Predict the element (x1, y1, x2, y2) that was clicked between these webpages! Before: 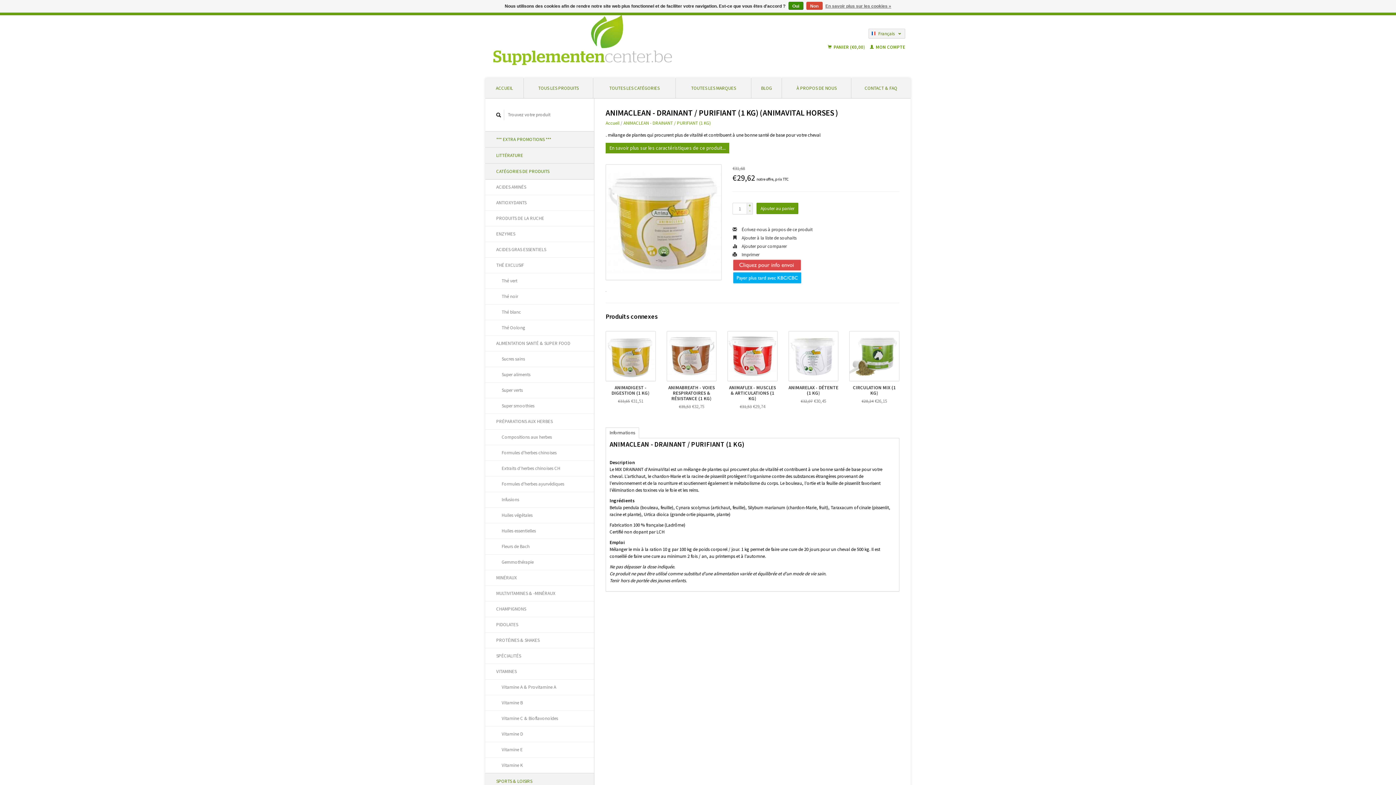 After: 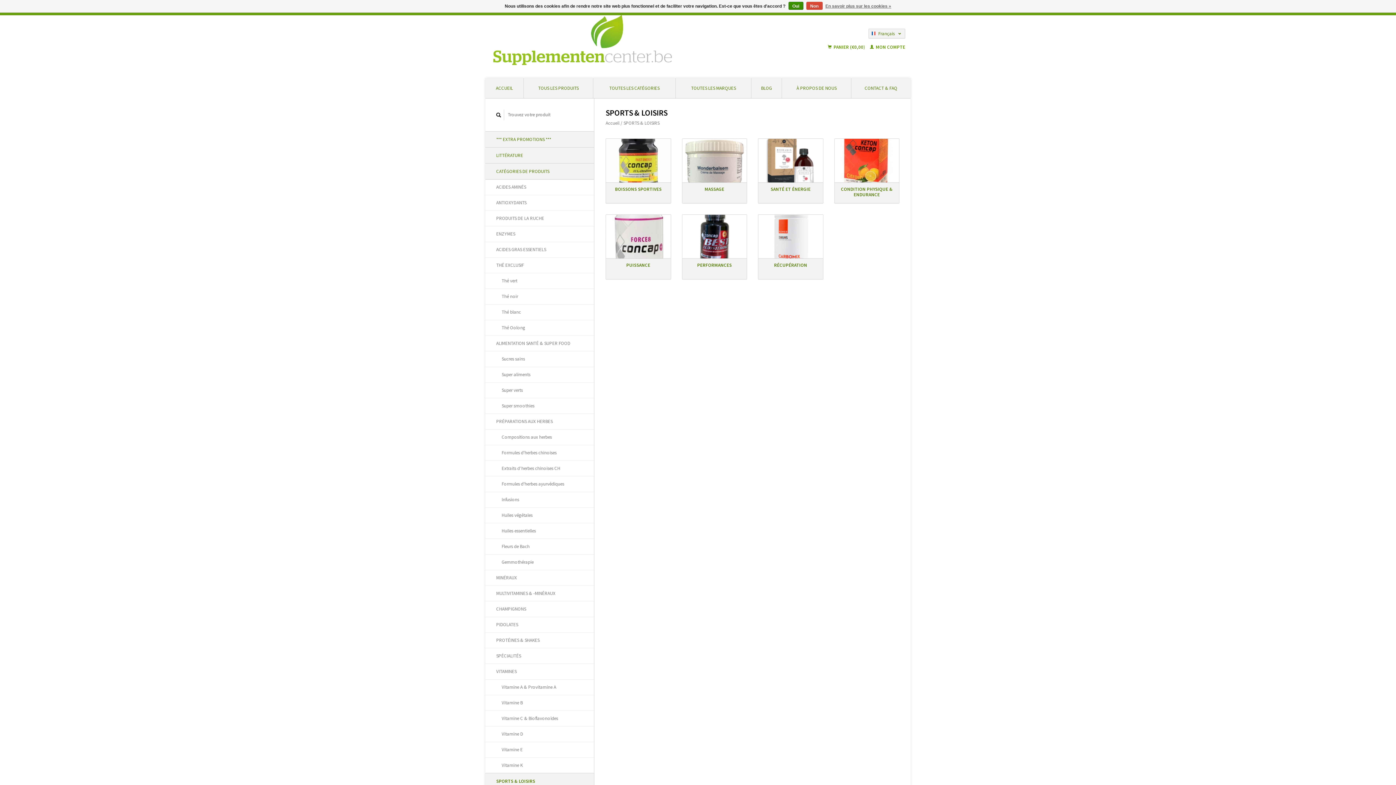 Action: label: SPORTS & LOISIRS bbox: (485, 773, 594, 789)